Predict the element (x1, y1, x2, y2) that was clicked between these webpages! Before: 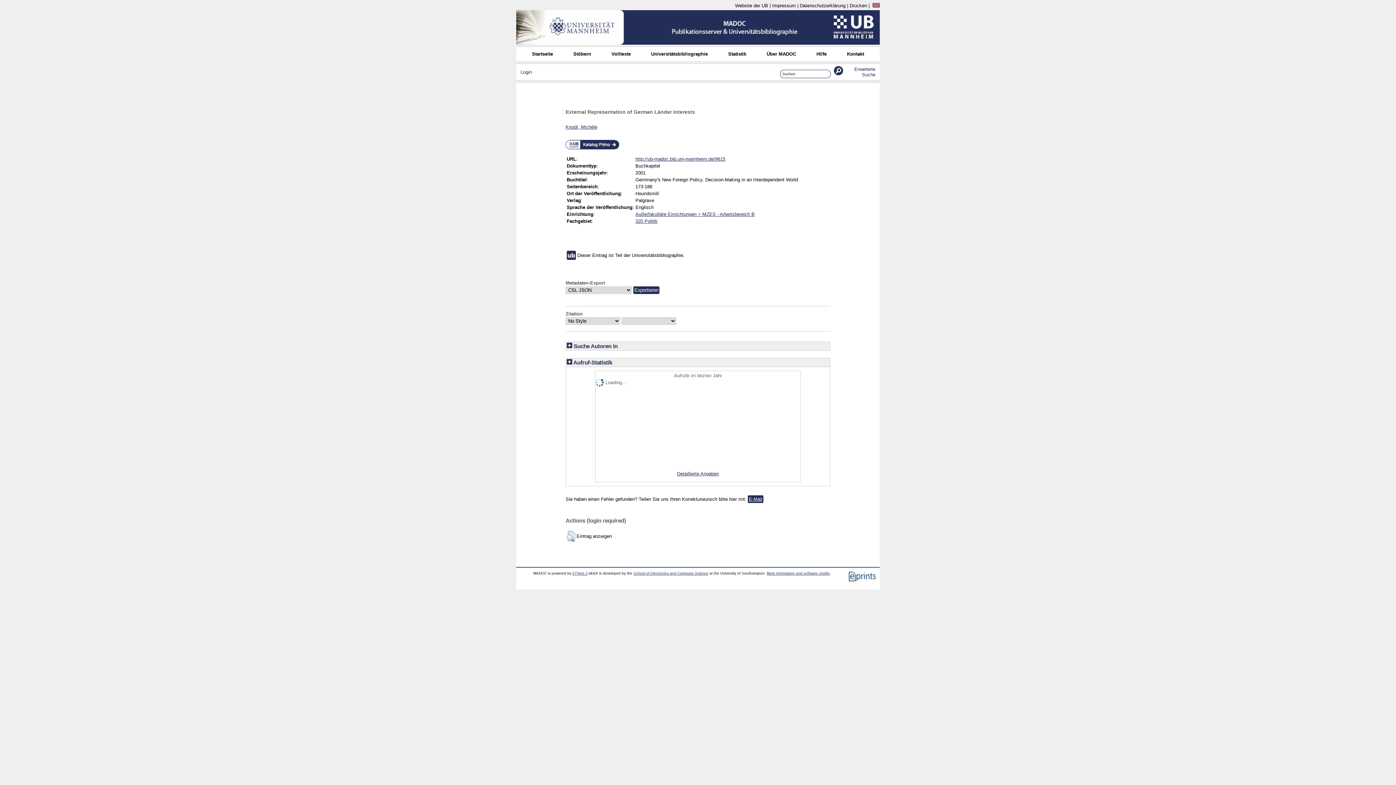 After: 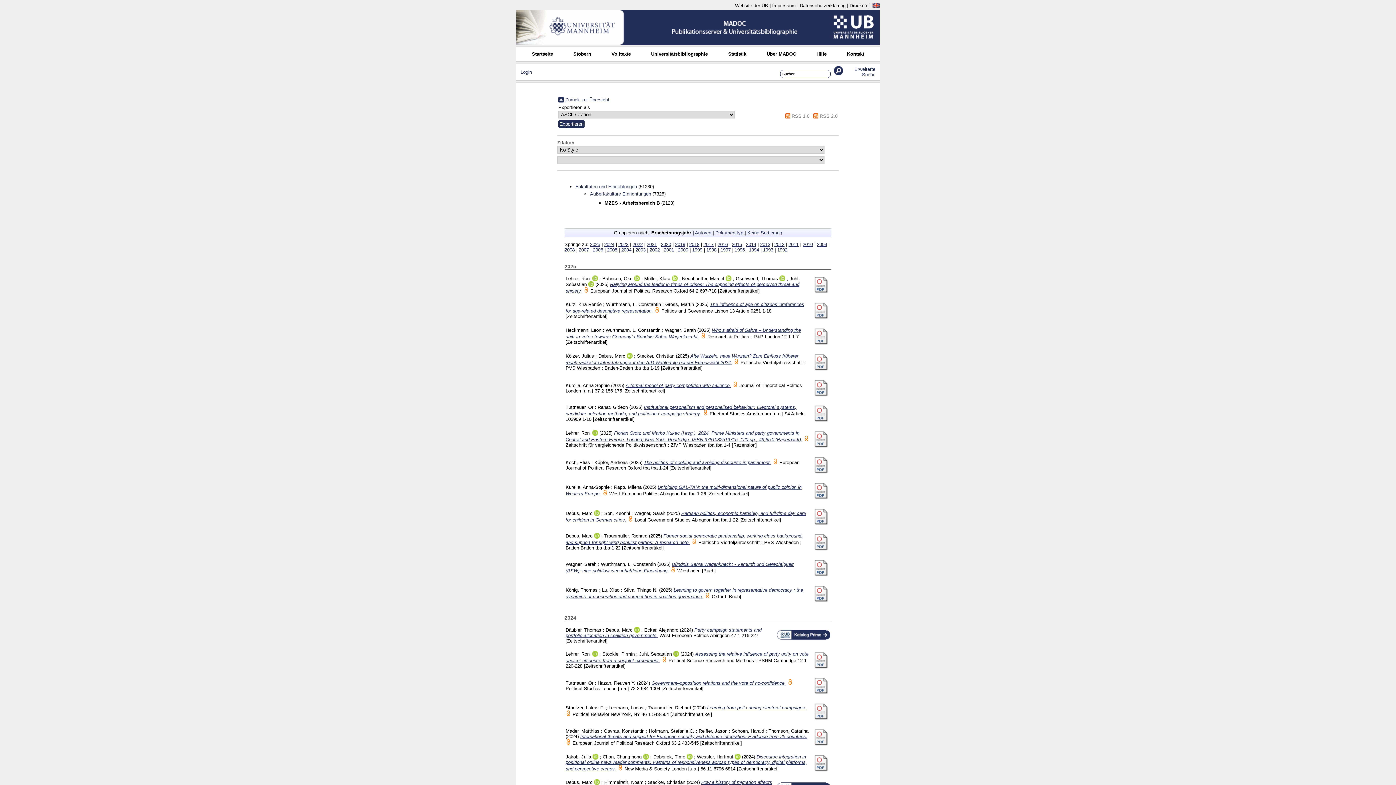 Action: label: Außerfakultäre Einrichtungen > MZES - Arbeitsbereich B bbox: (635, 211, 754, 217)